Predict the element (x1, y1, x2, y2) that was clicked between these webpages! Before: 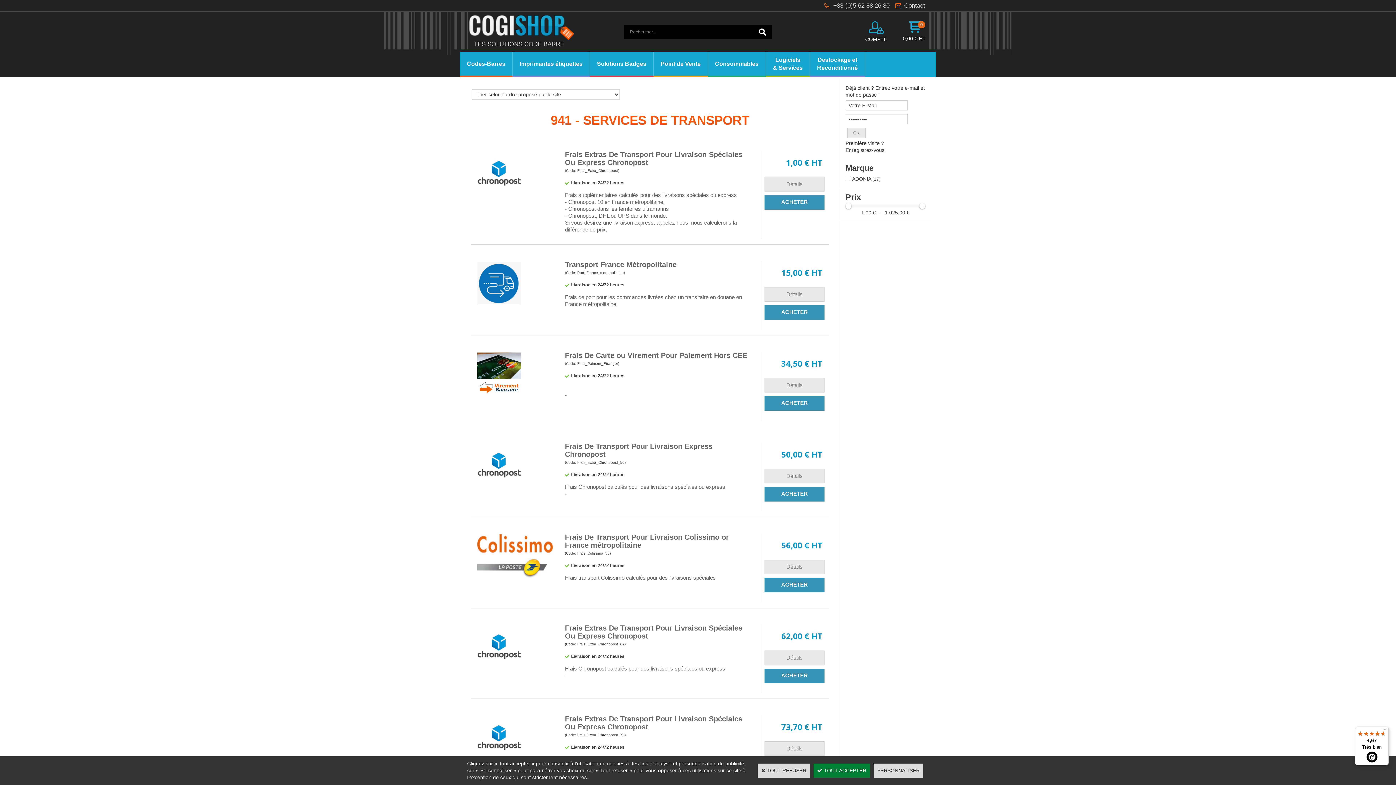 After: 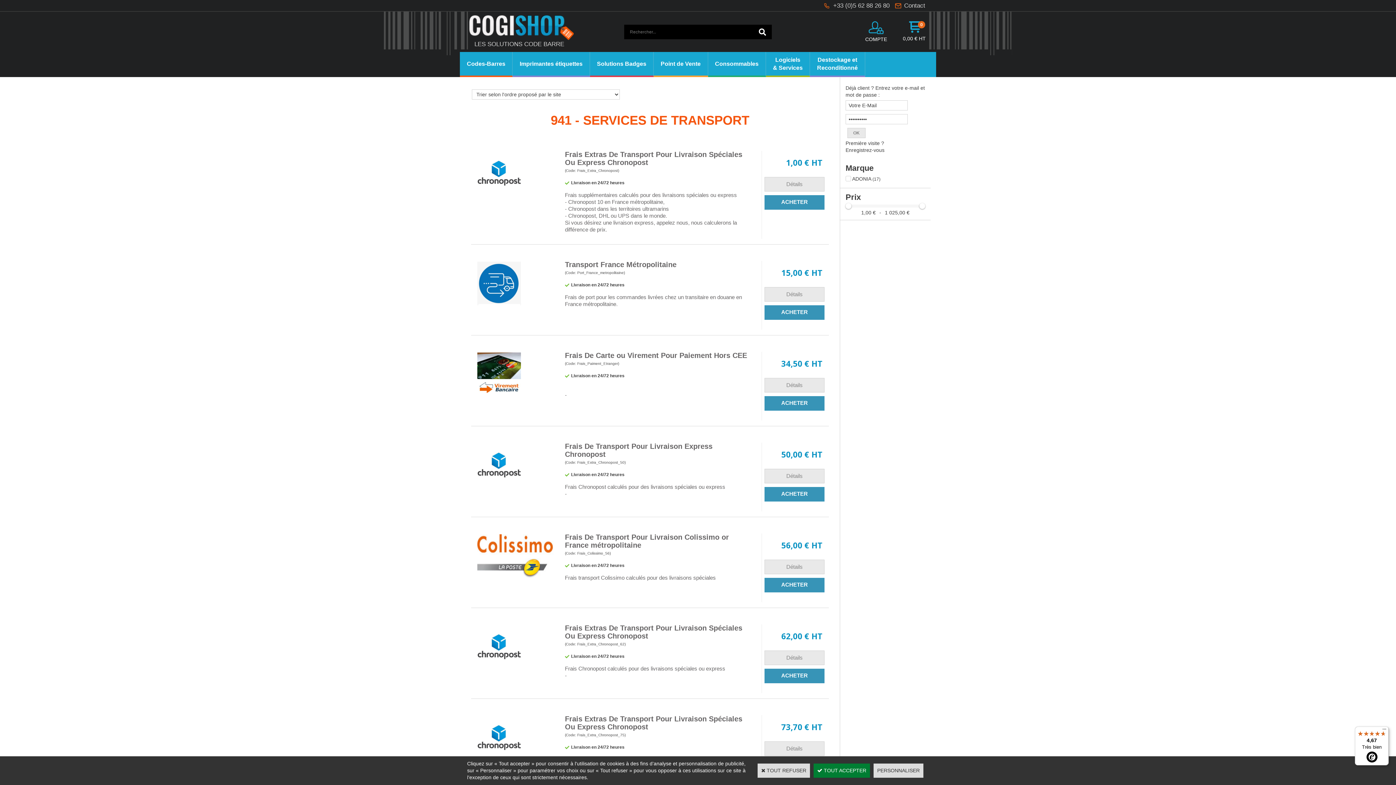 Action: label: 4,67

Très bien bbox: (1355, 726, 1389, 765)